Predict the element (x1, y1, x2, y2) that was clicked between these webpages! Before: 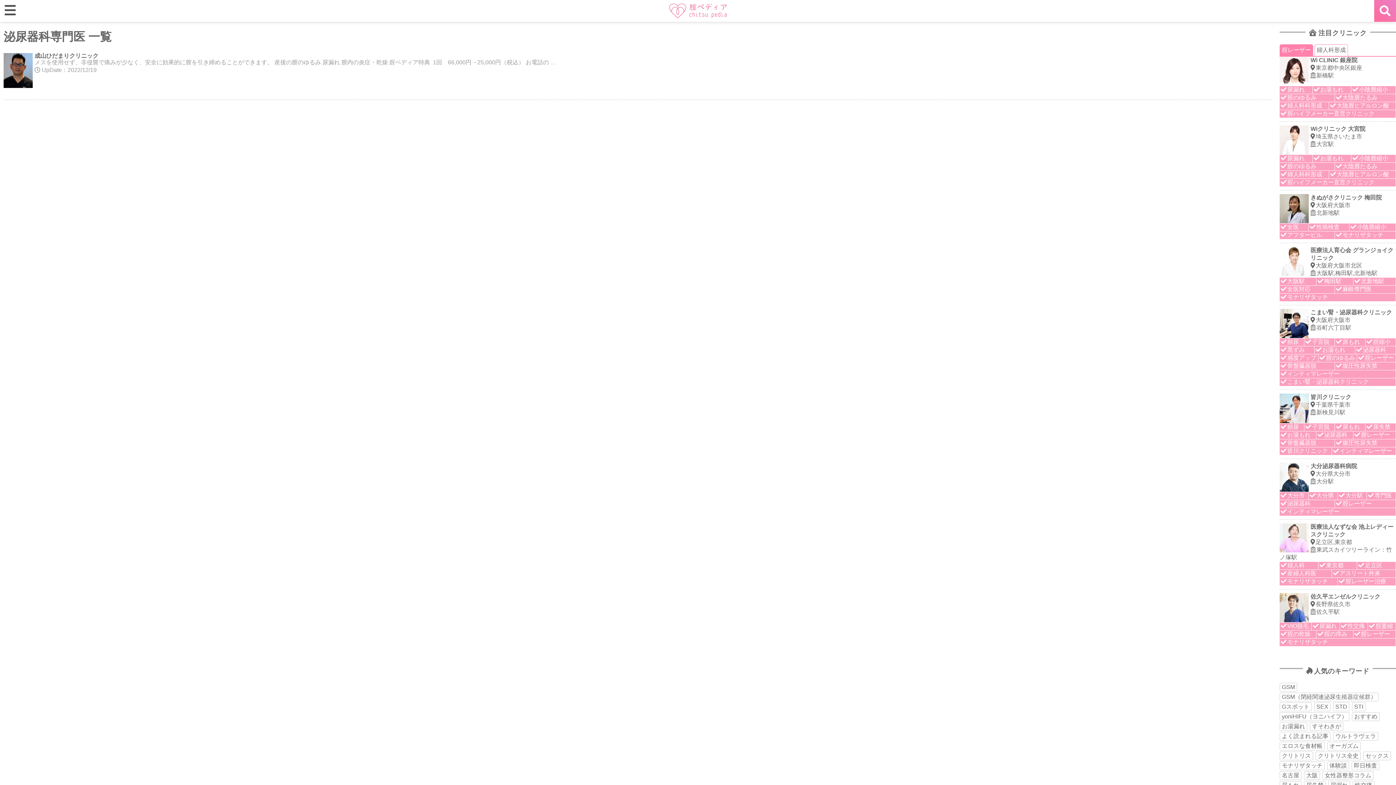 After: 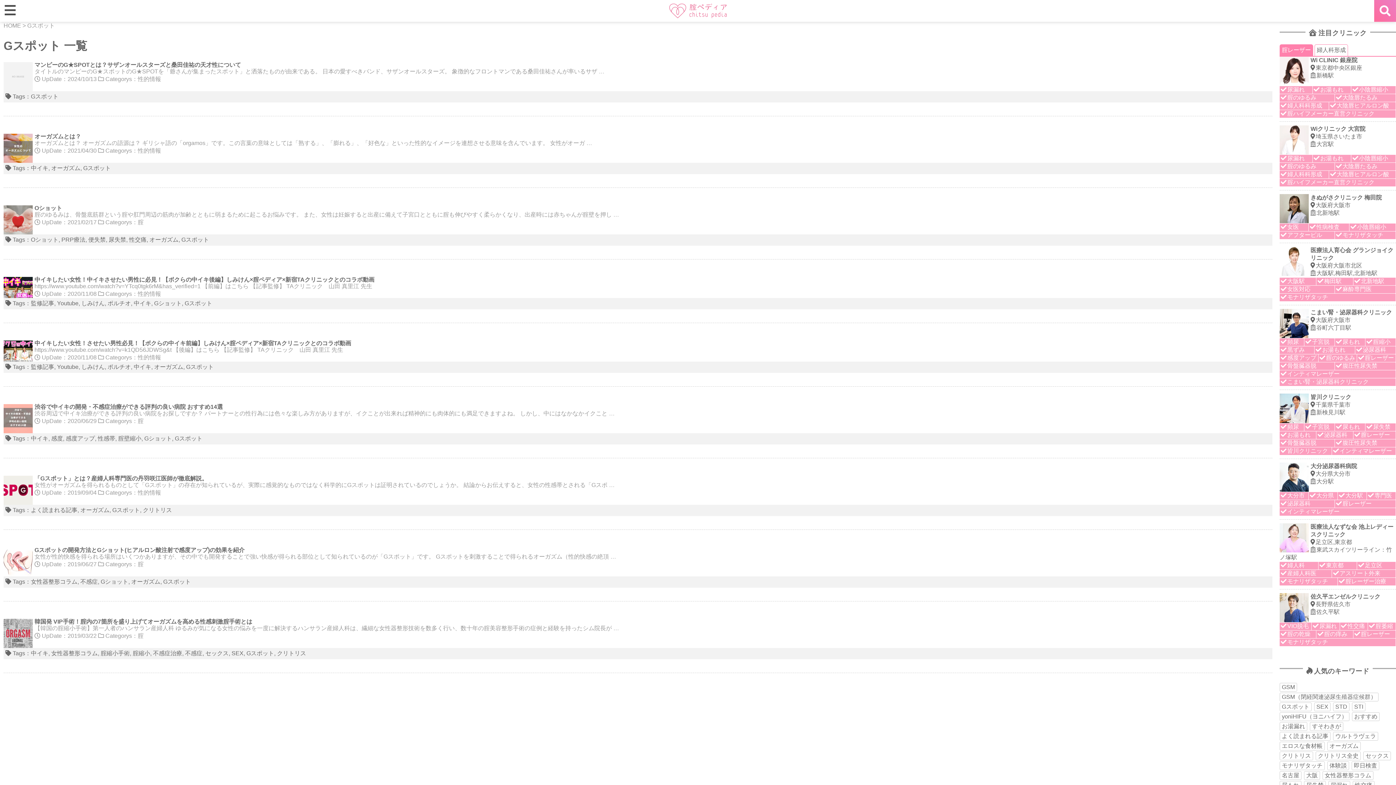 Action: bbox: (1280, 702, 1312, 711) label: Gスポット (9個の項目)